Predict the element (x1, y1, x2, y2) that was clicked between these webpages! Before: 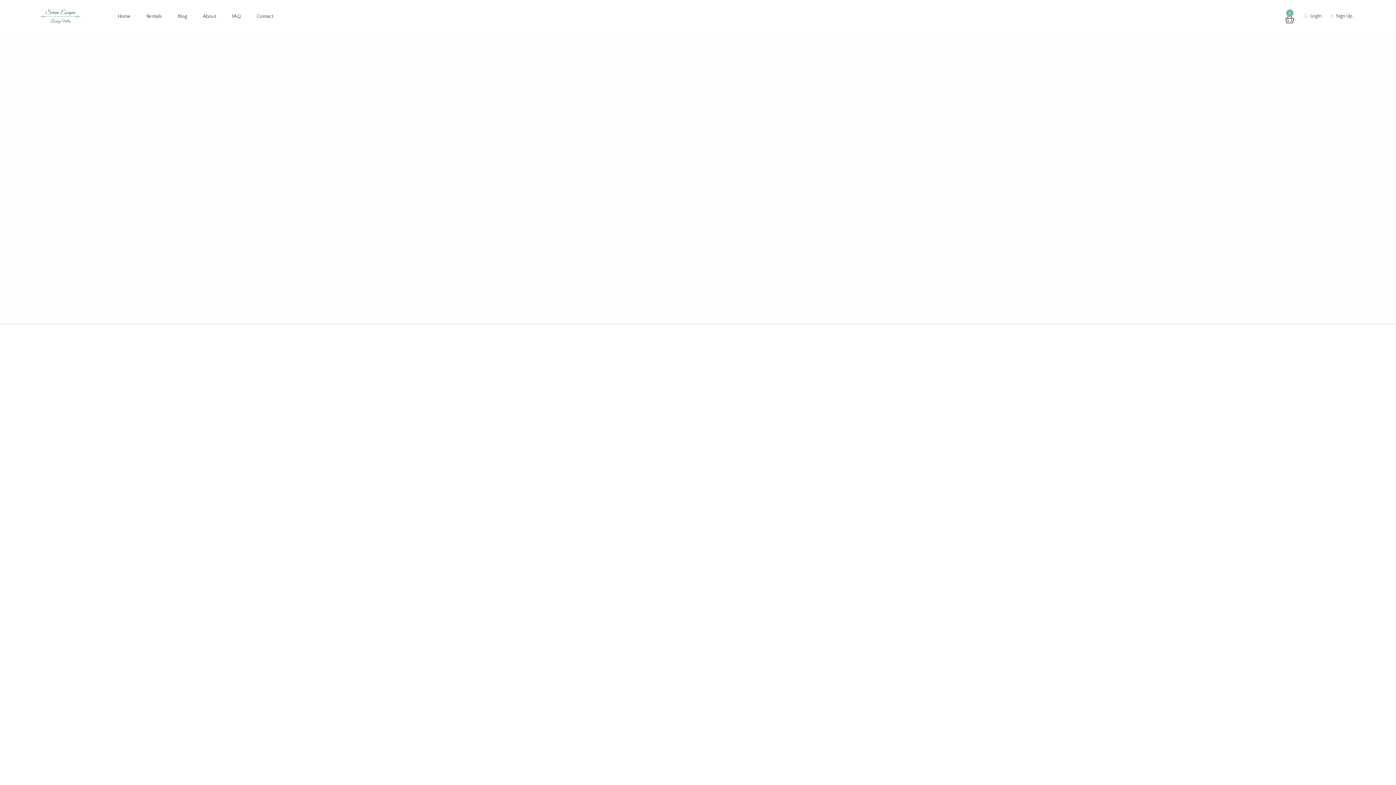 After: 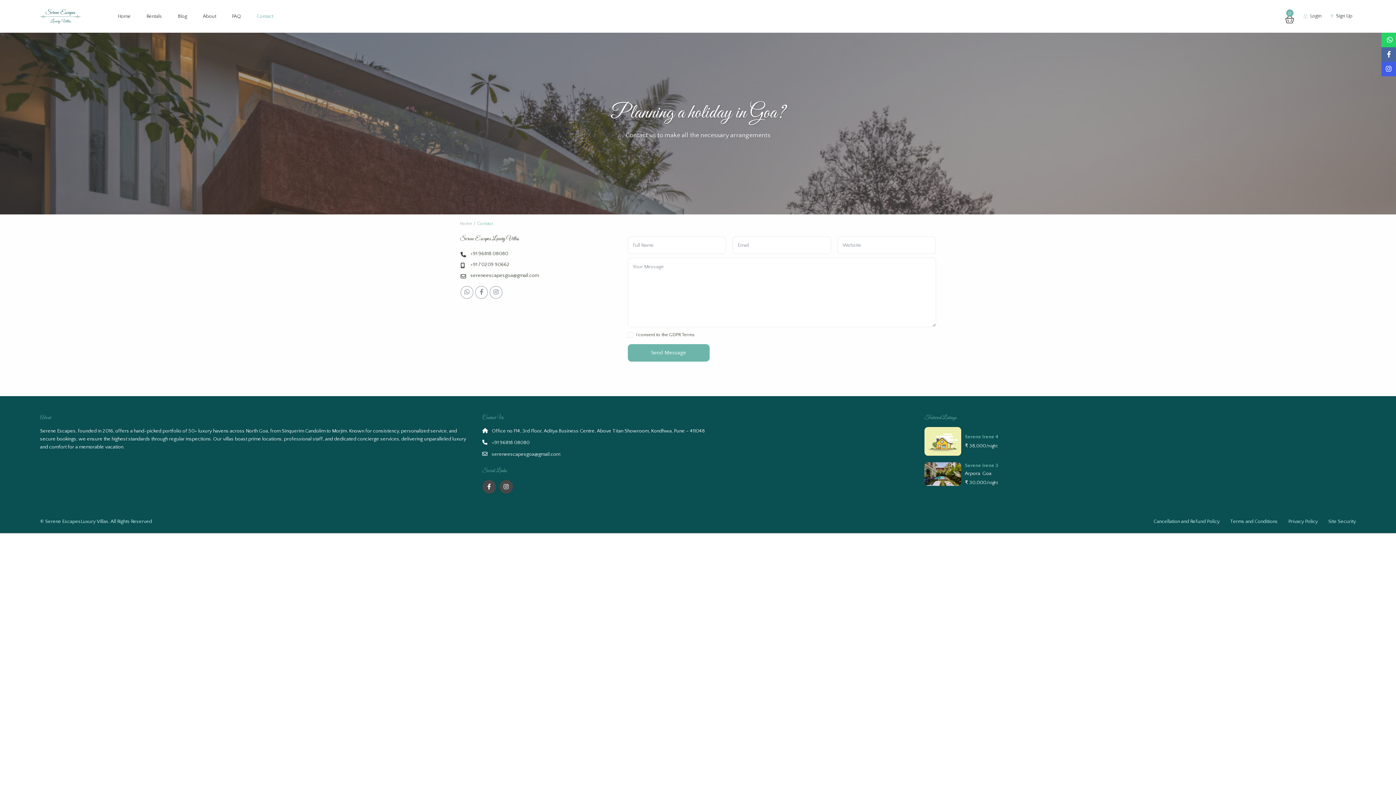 Action: label: Contact bbox: (249, 0, 280, 32)